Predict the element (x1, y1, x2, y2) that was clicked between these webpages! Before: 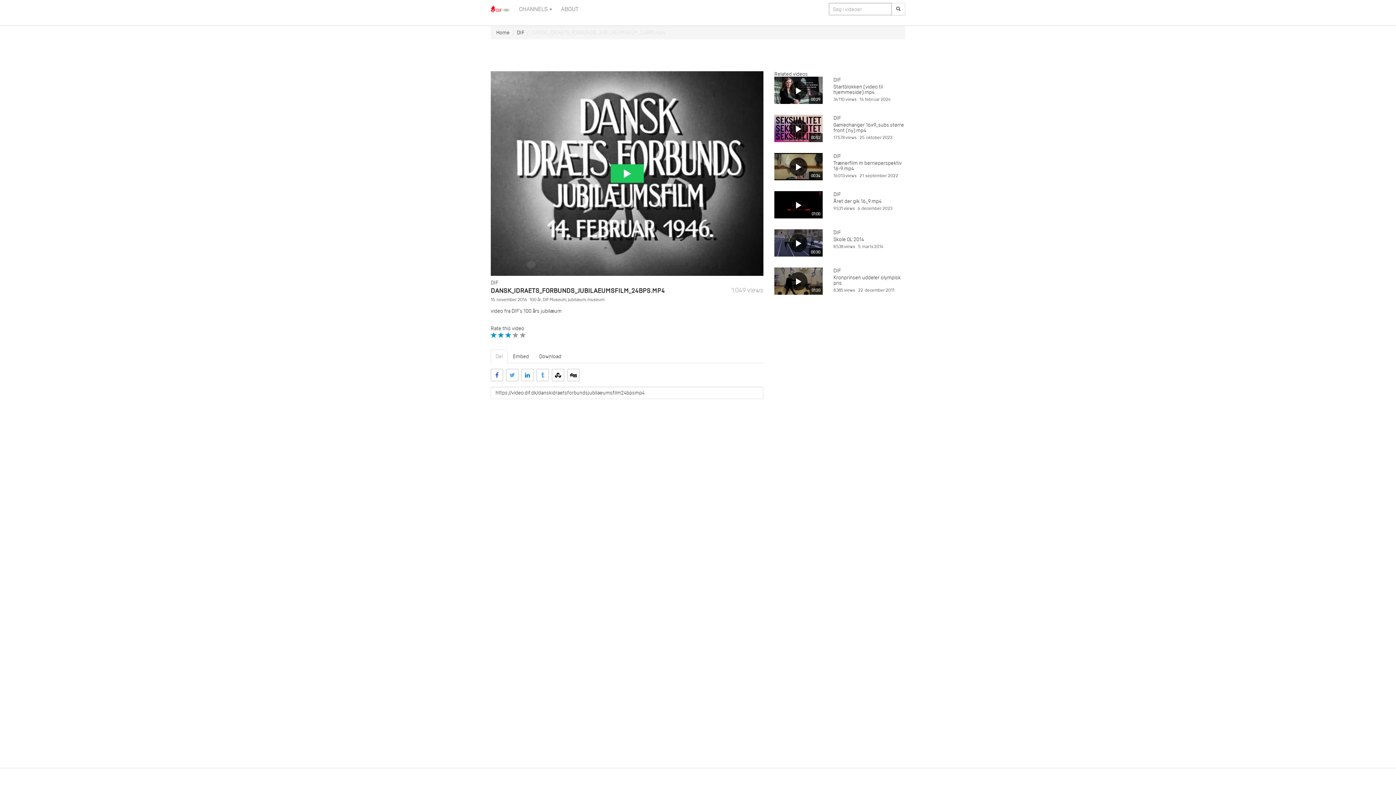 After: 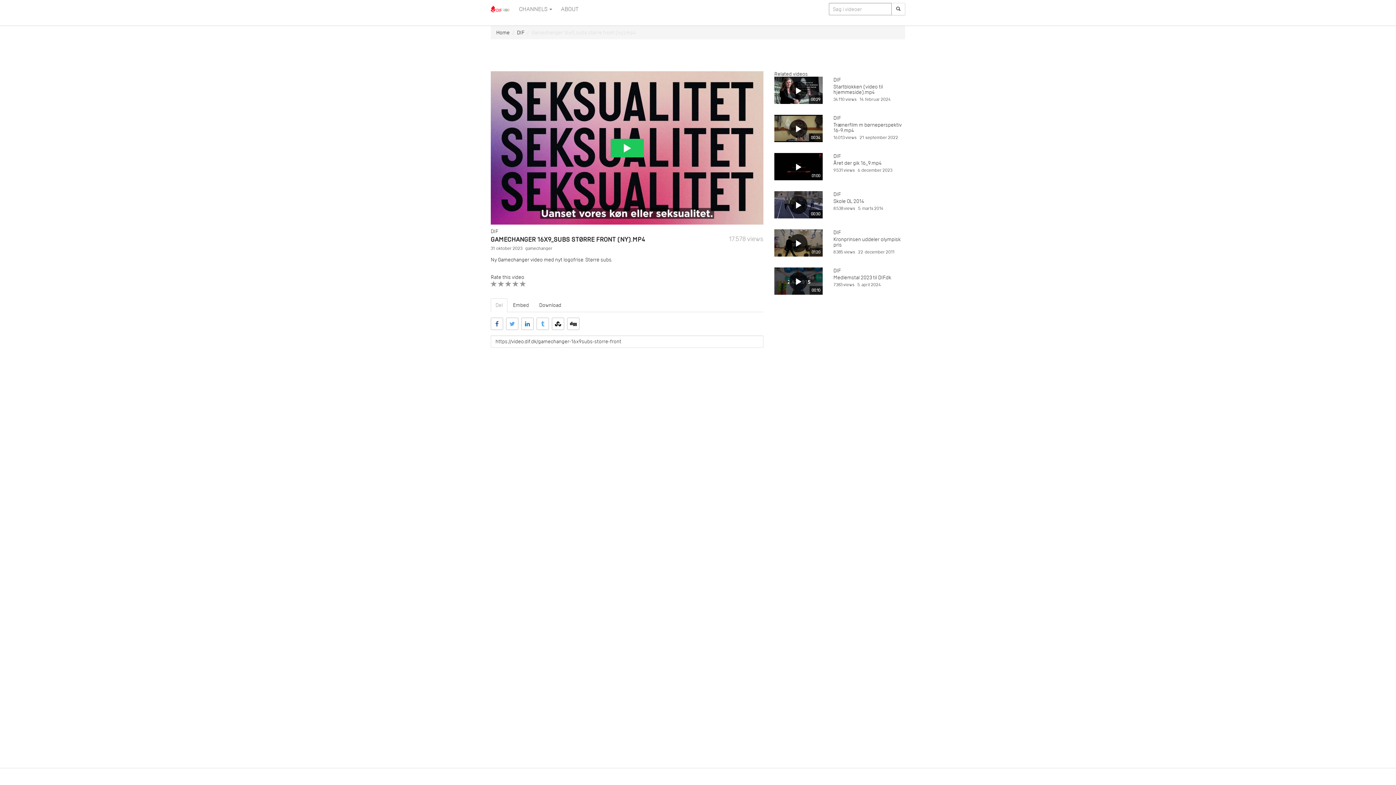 Action: bbox: (774, 114, 822, 142) label: 00:52